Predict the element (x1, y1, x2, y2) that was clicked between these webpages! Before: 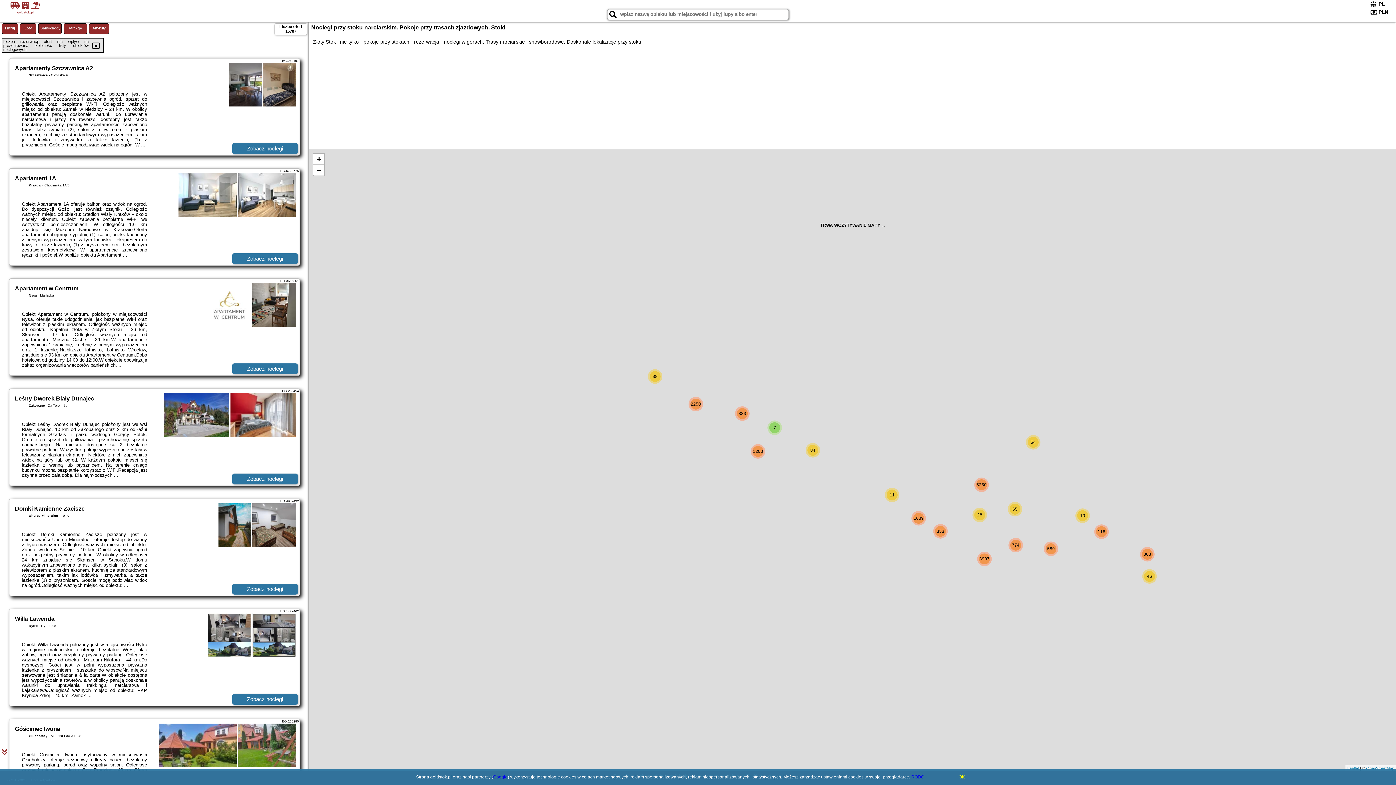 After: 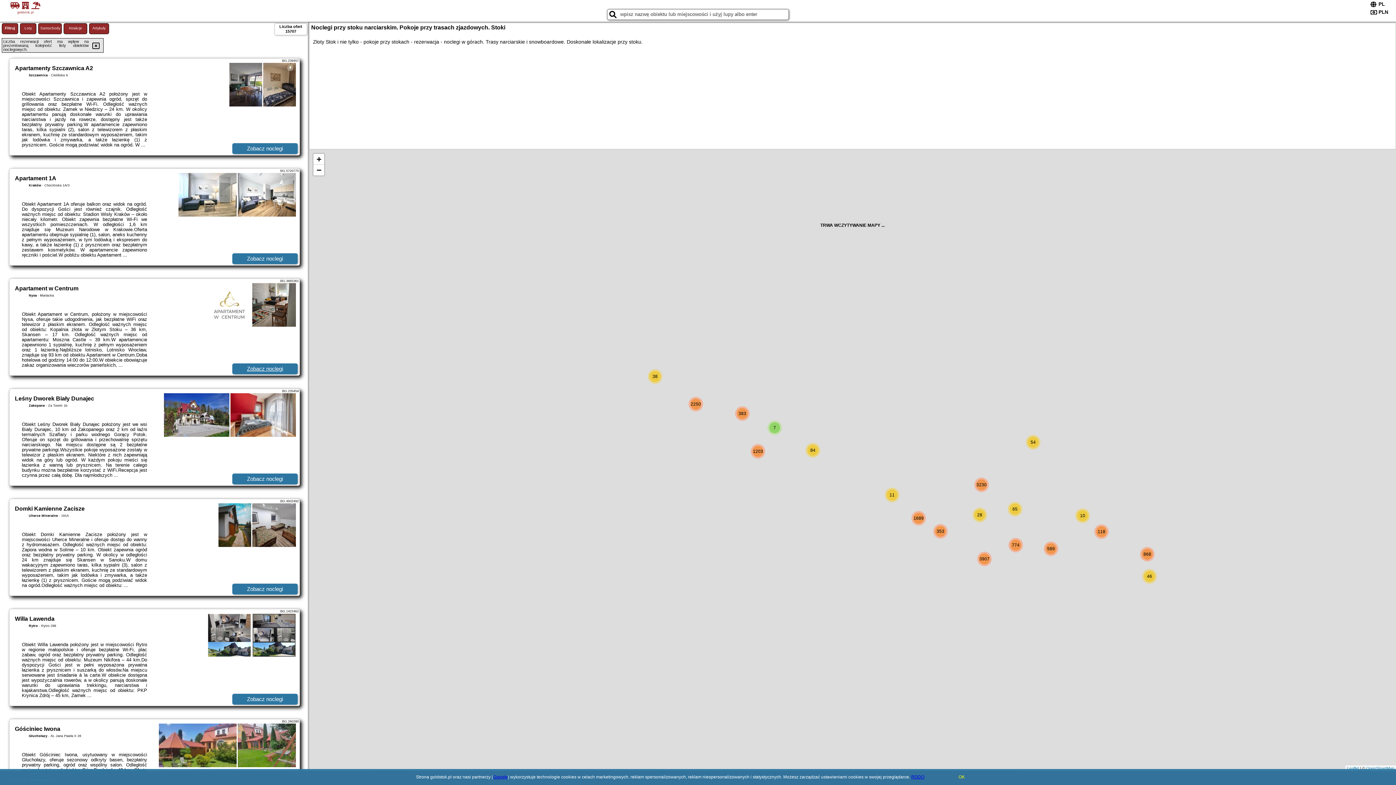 Action: label: Zobacz noclegi bbox: (232, 363, 297, 374)